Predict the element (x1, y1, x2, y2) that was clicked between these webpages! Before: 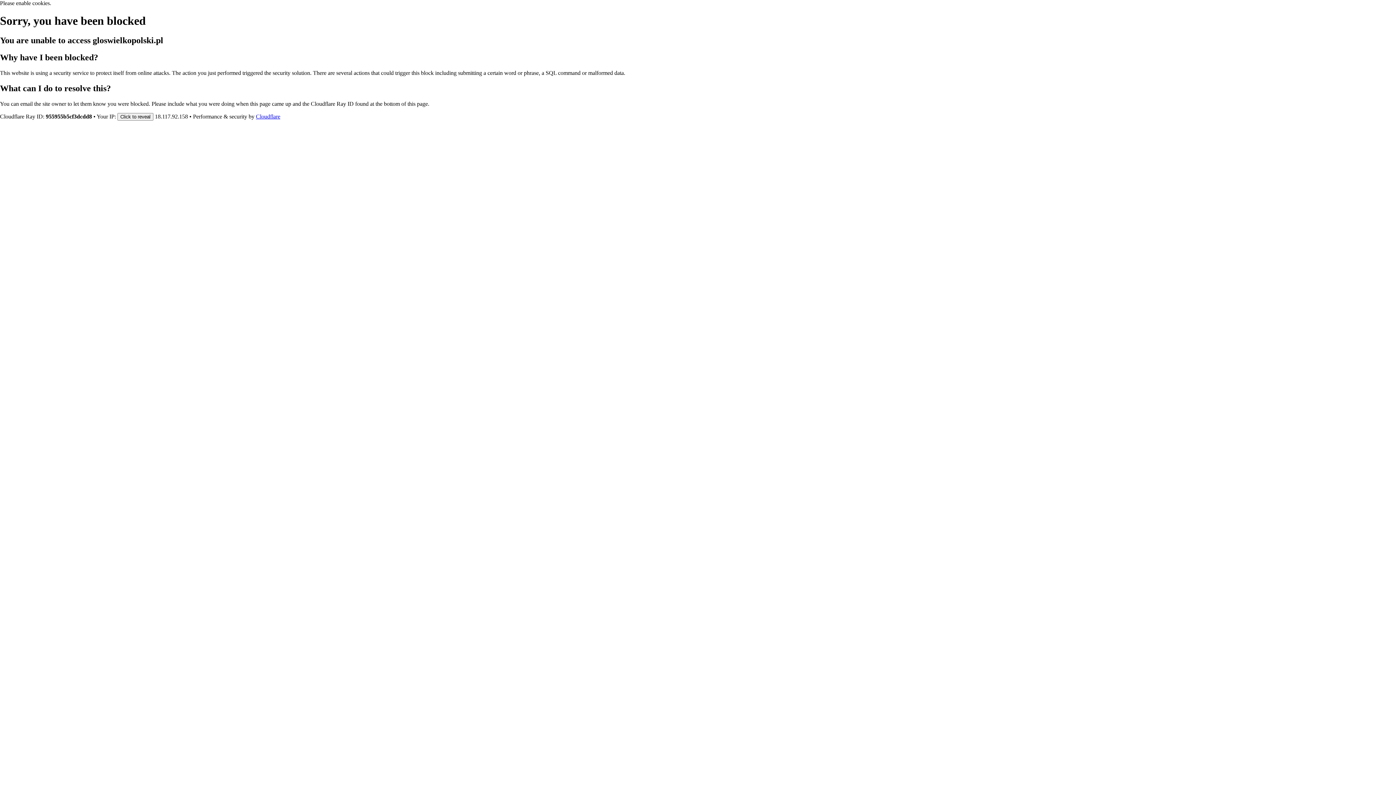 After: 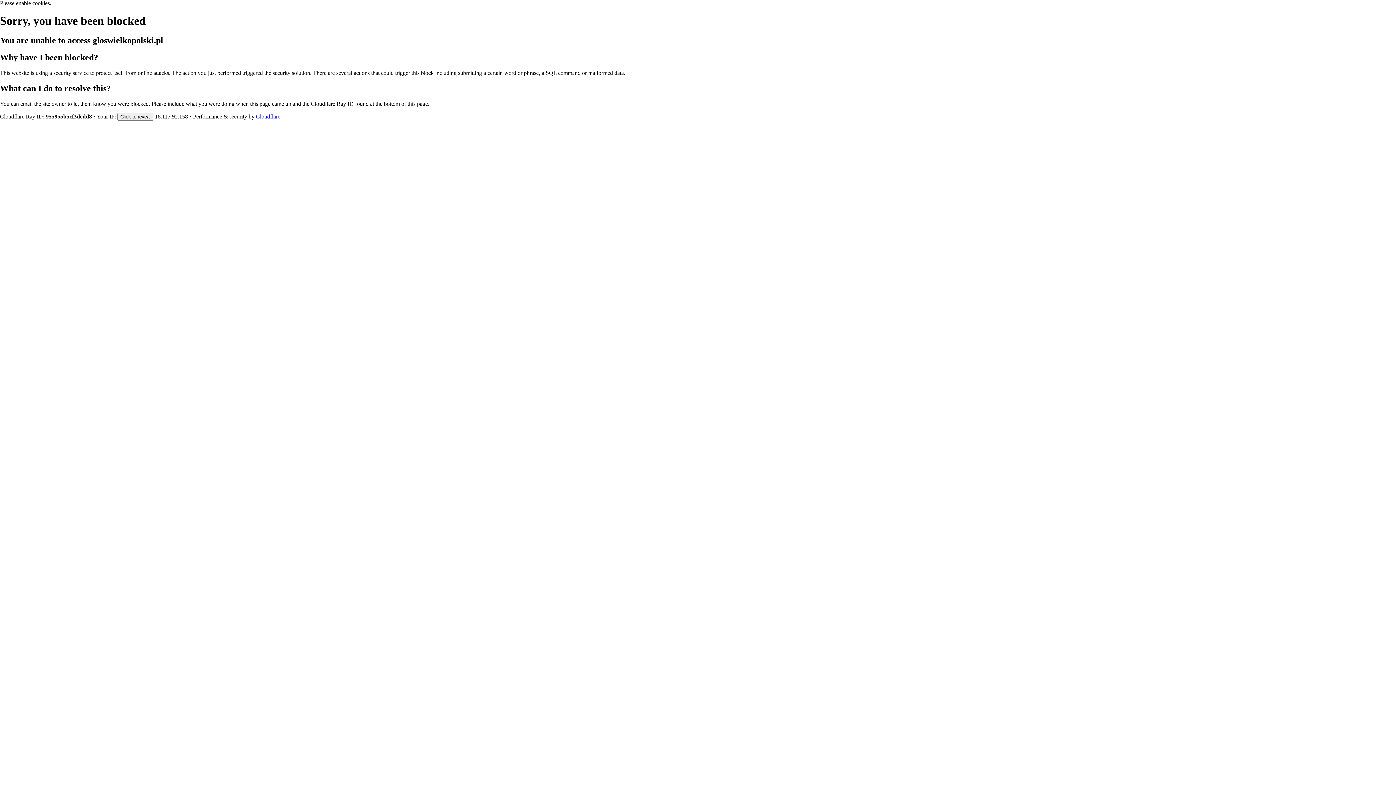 Action: label: Cloudflare bbox: (256, 113, 280, 119)